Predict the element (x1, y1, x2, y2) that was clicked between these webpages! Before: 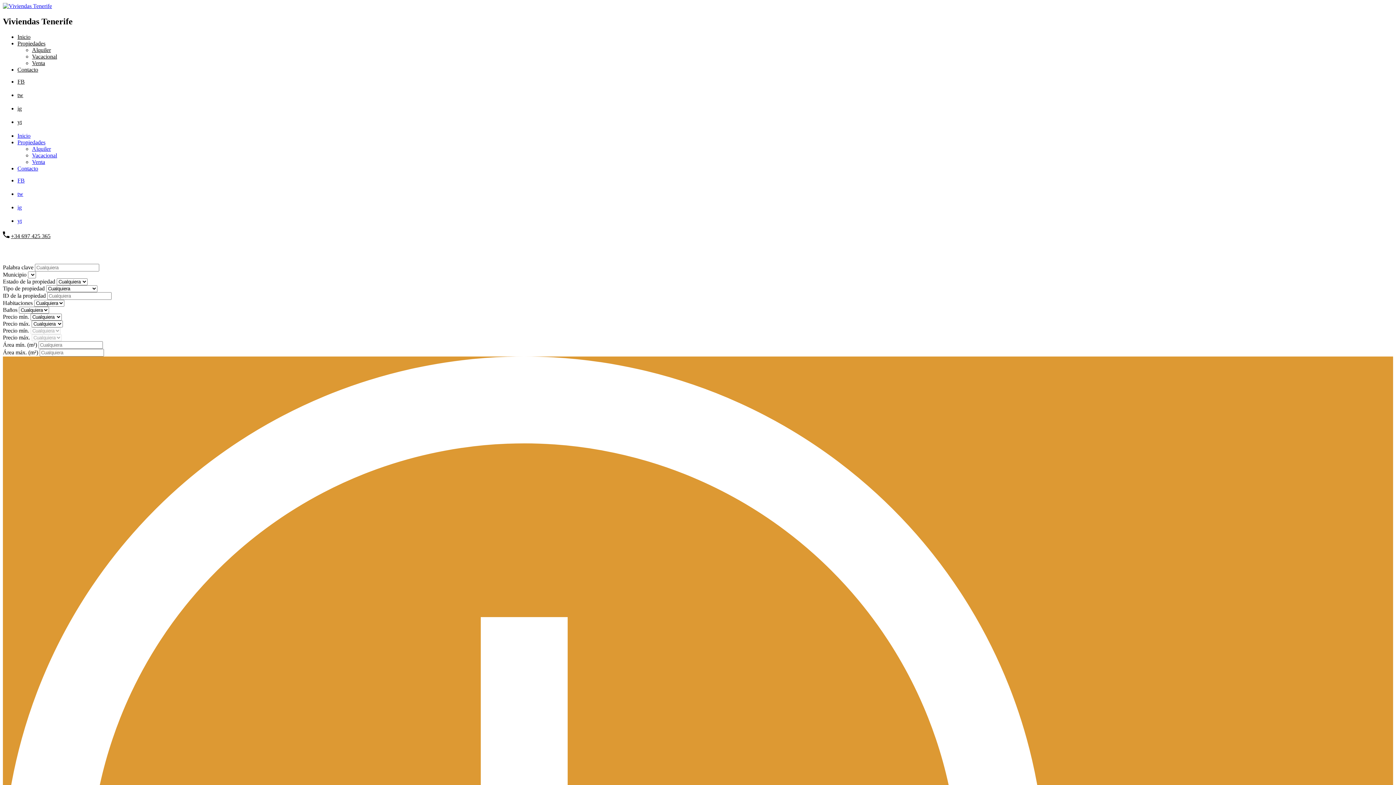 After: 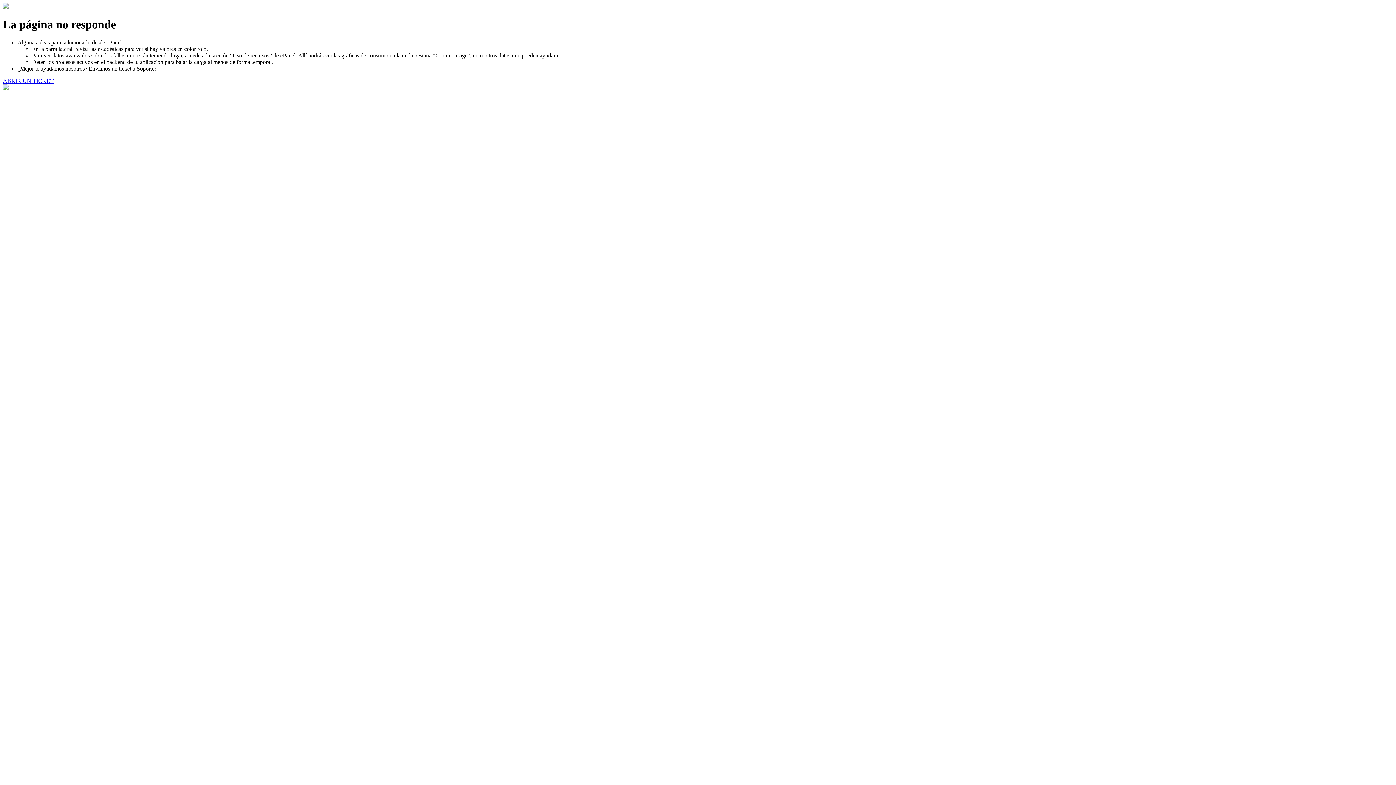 Action: bbox: (32, 158, 45, 165) label: Venta